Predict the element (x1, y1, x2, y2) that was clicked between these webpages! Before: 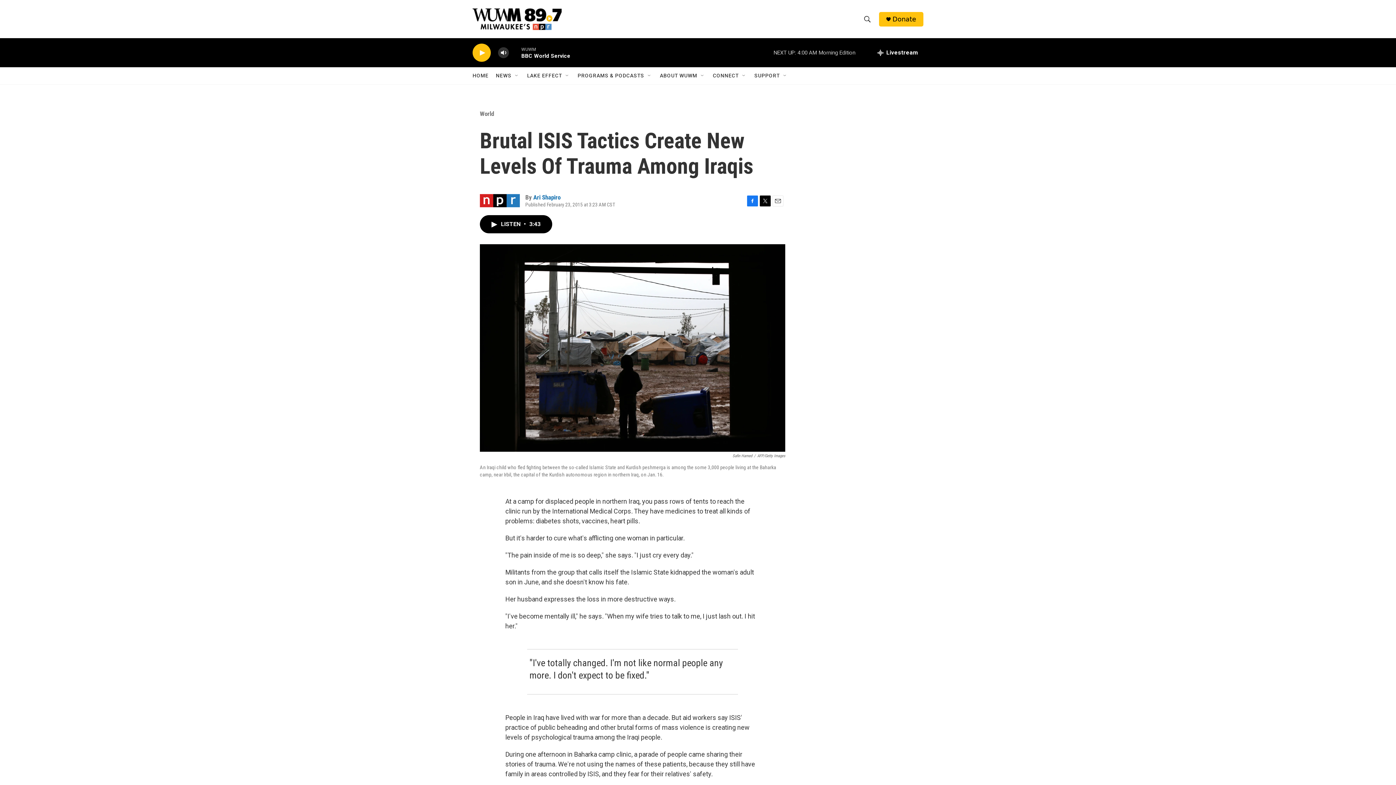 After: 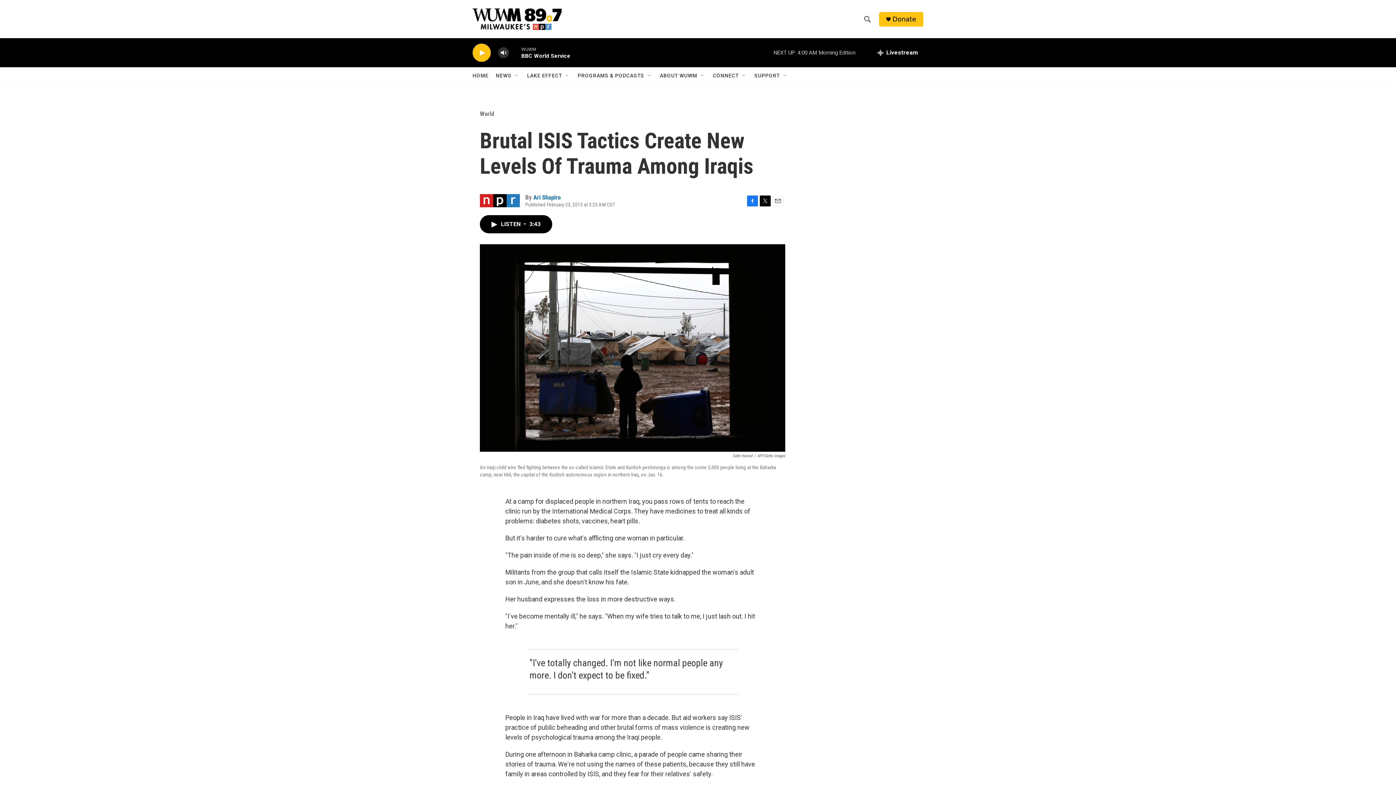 Action: bbox: (892, 15, 916, 22) label: Donate